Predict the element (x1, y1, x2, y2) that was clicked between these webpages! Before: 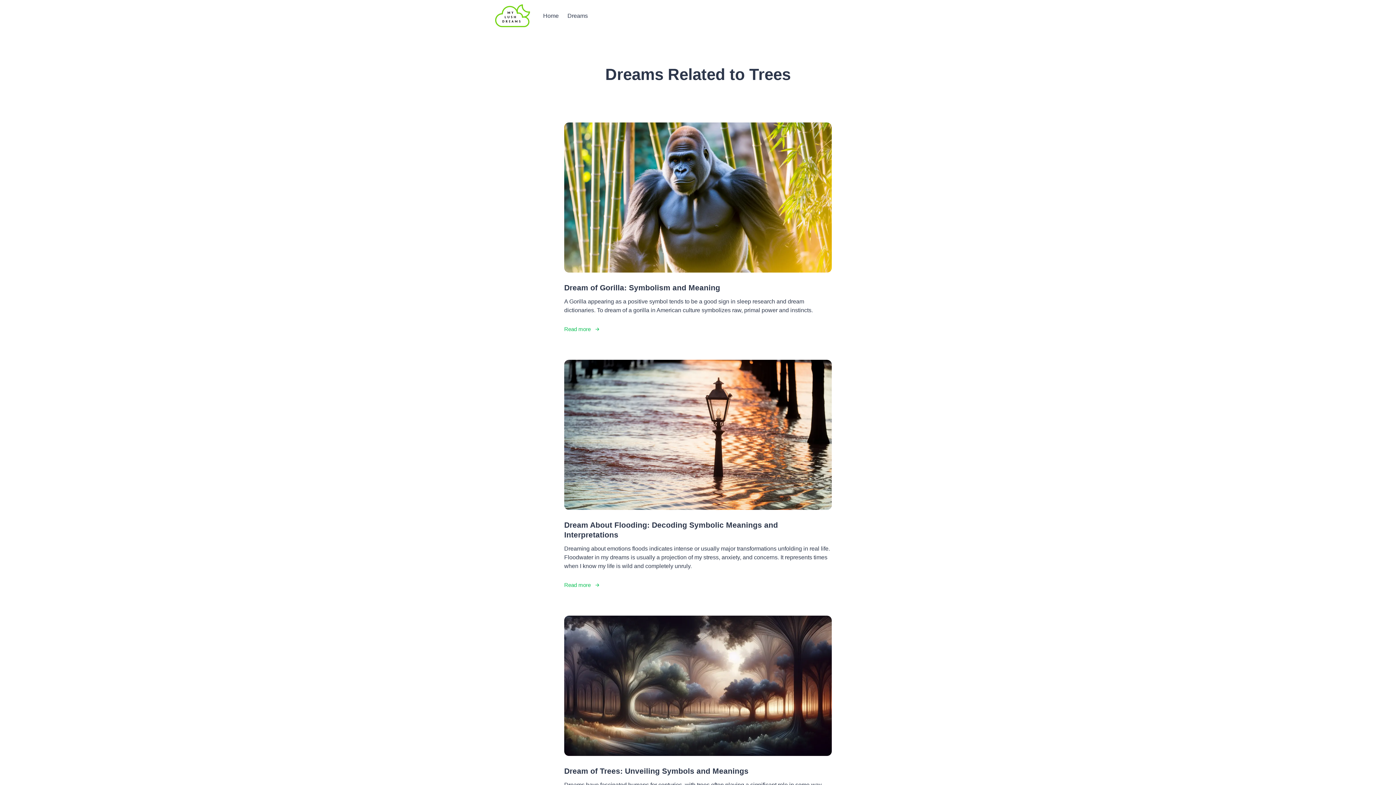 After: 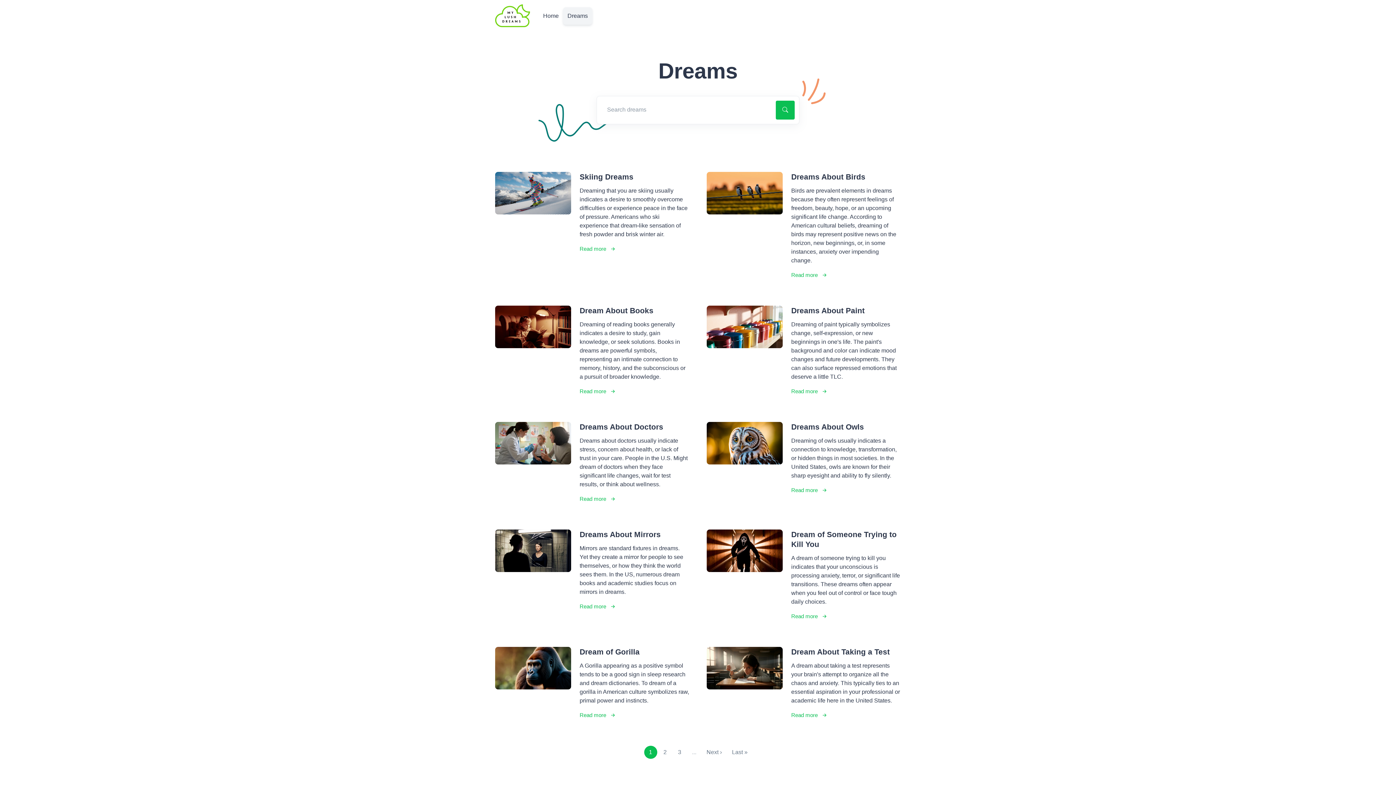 Action: label: Dreams bbox: (563, 7, 592, 24)